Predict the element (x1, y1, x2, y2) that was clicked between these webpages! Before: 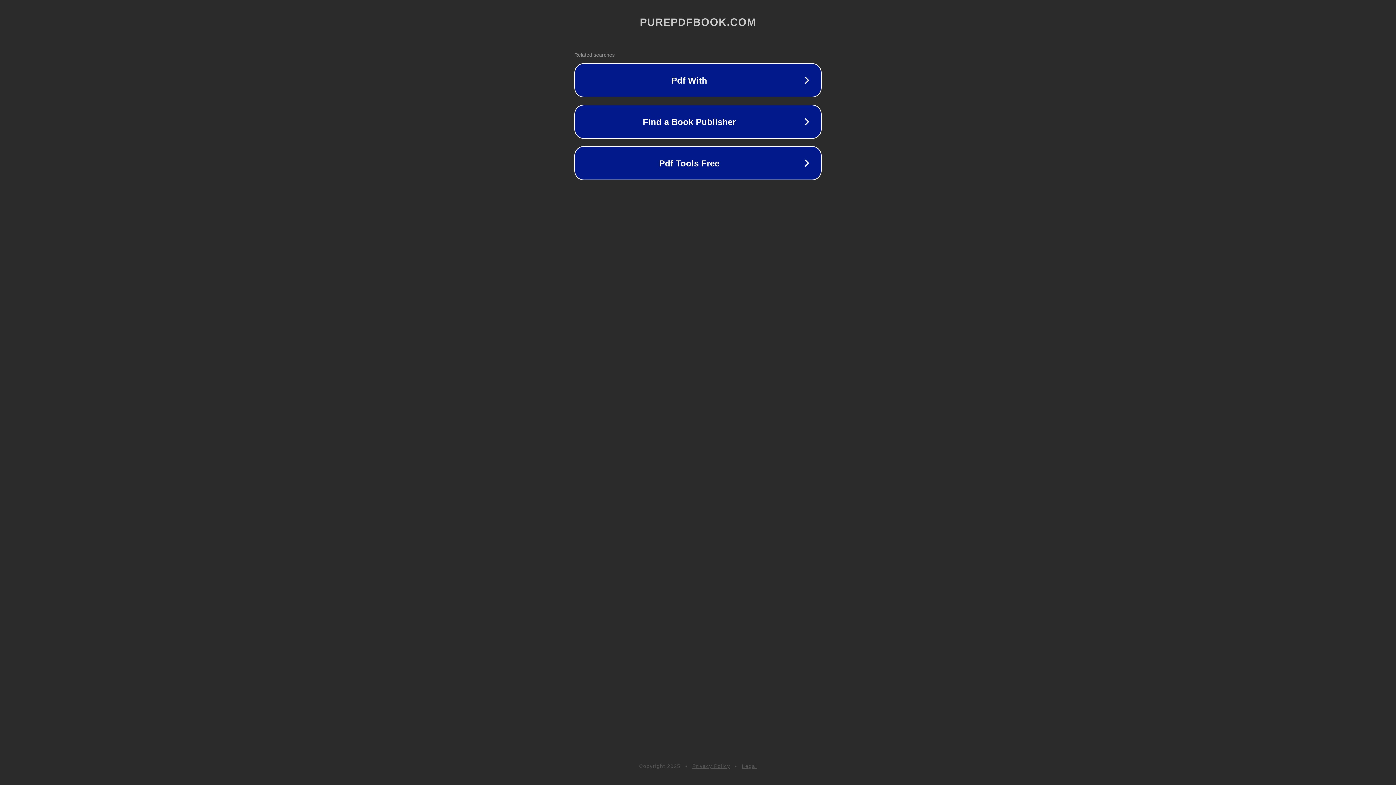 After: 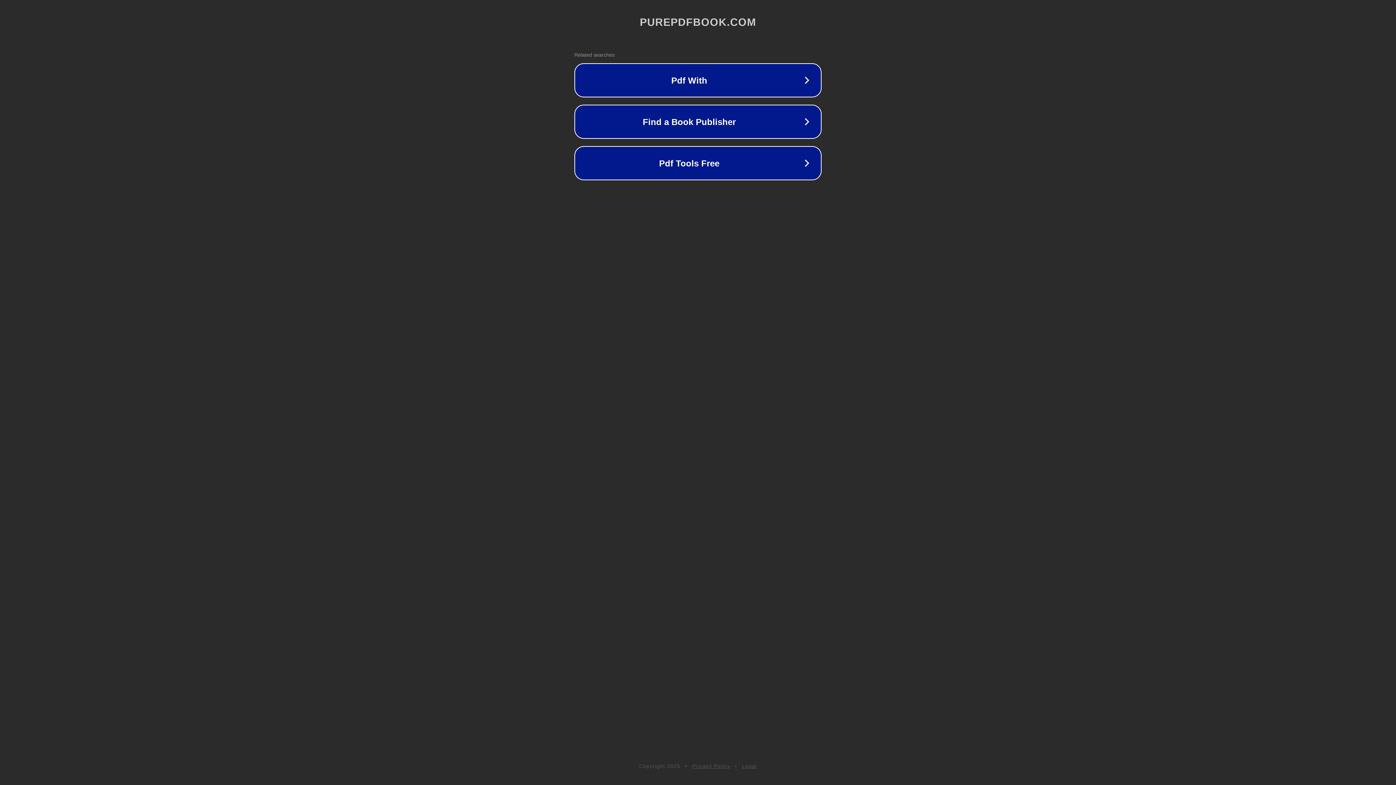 Action: label: Legal bbox: (742, 763, 757, 769)